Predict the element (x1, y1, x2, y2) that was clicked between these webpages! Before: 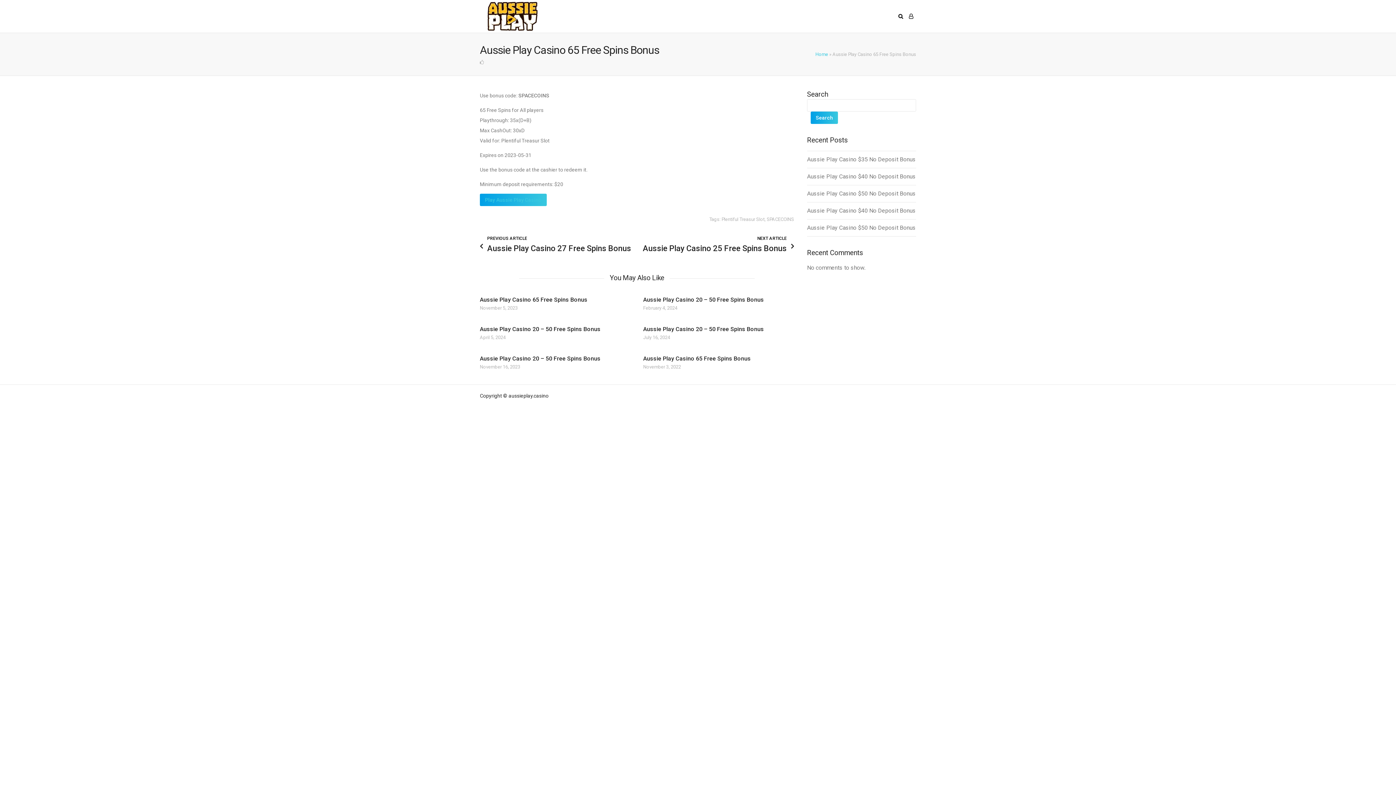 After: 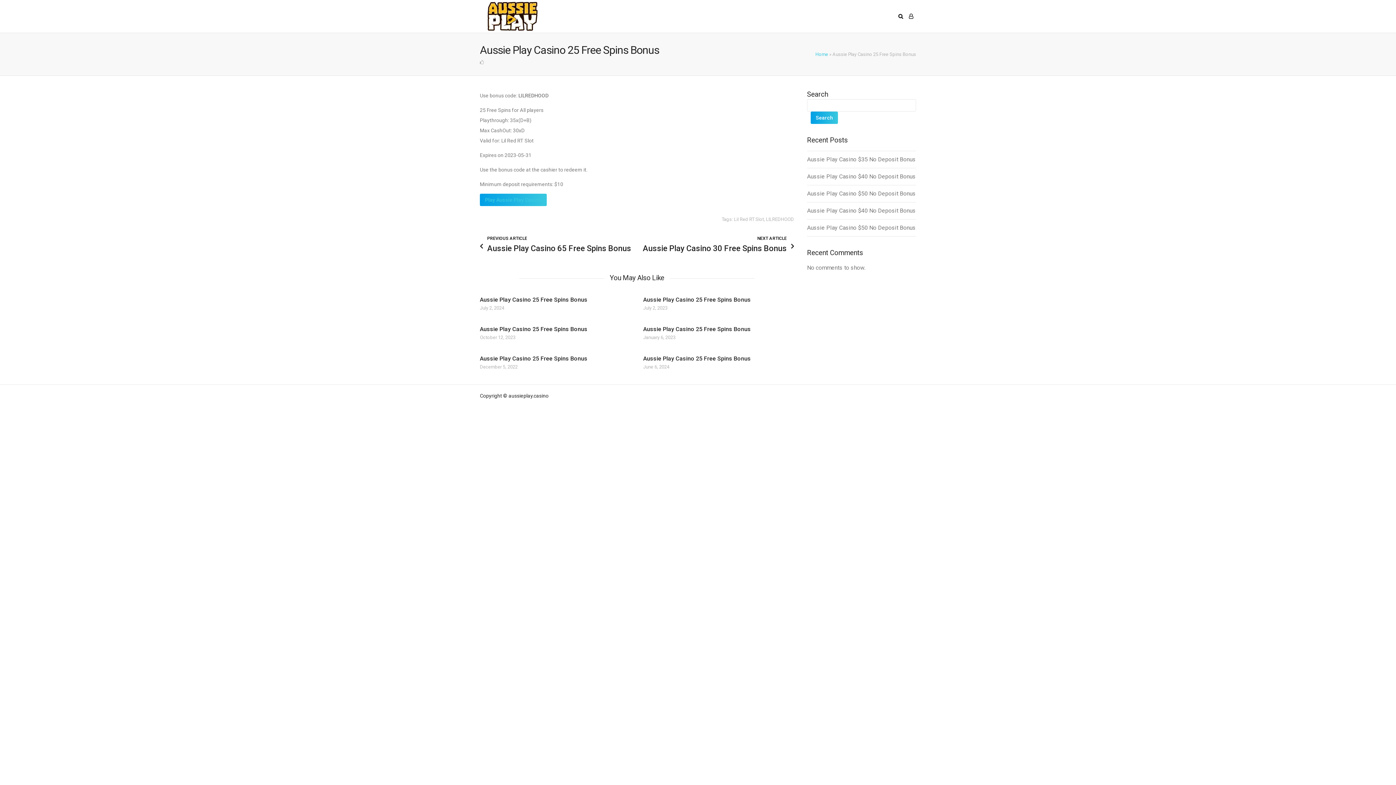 Action: bbox: (640, 236, 794, 253) label: NEXT ARTICLE
Aussie Play Casino 25 Free Spins Bonus